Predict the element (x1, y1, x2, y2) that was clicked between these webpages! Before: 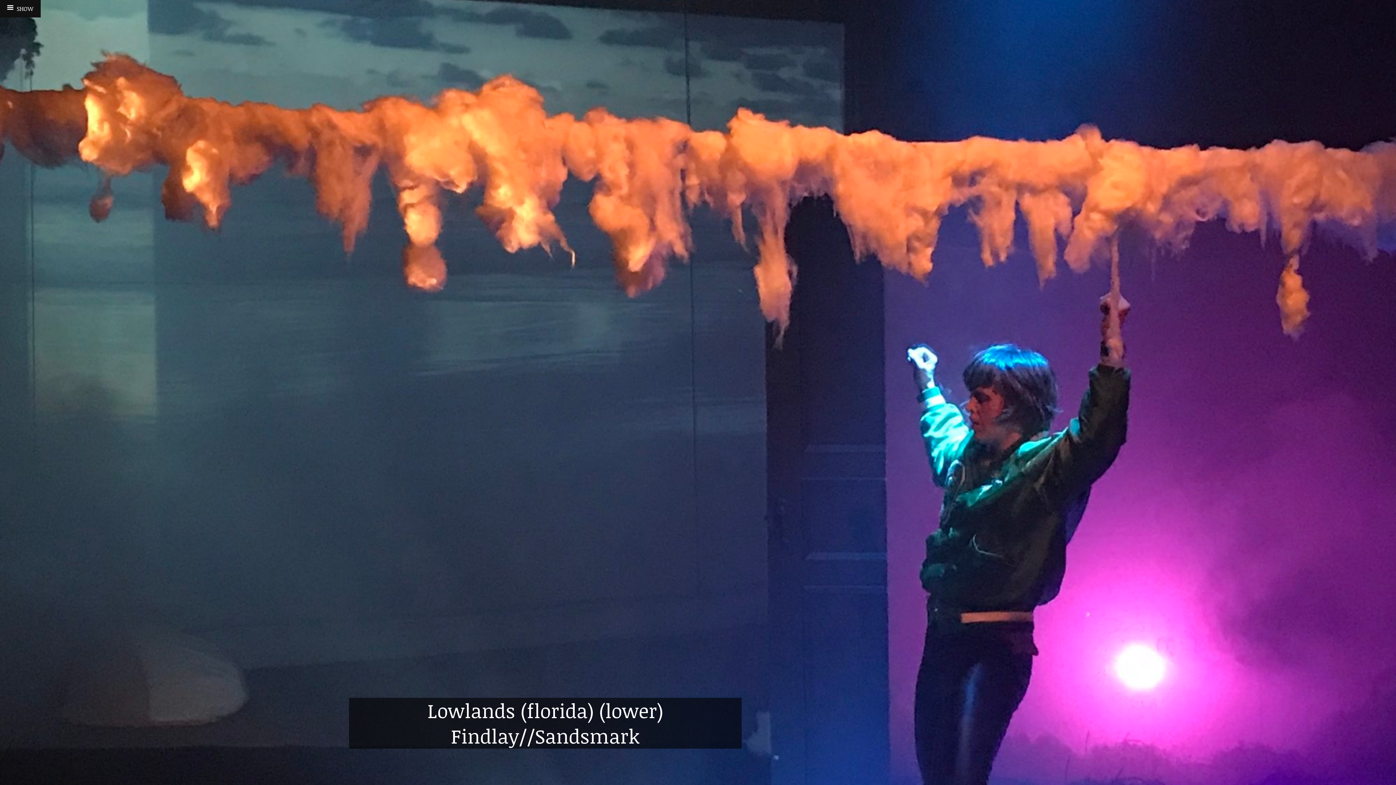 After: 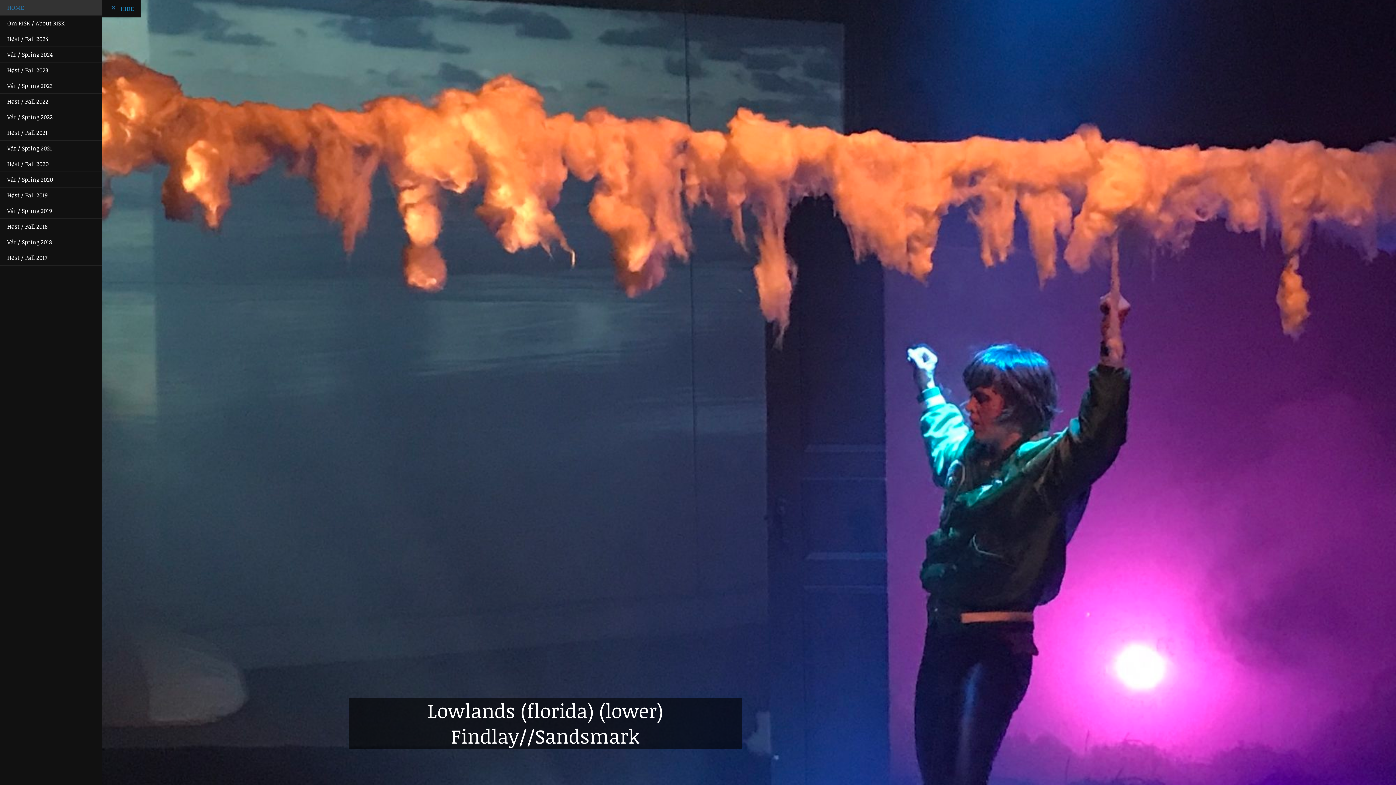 Action: bbox: (0, 0, 40, 17) label: SHOW